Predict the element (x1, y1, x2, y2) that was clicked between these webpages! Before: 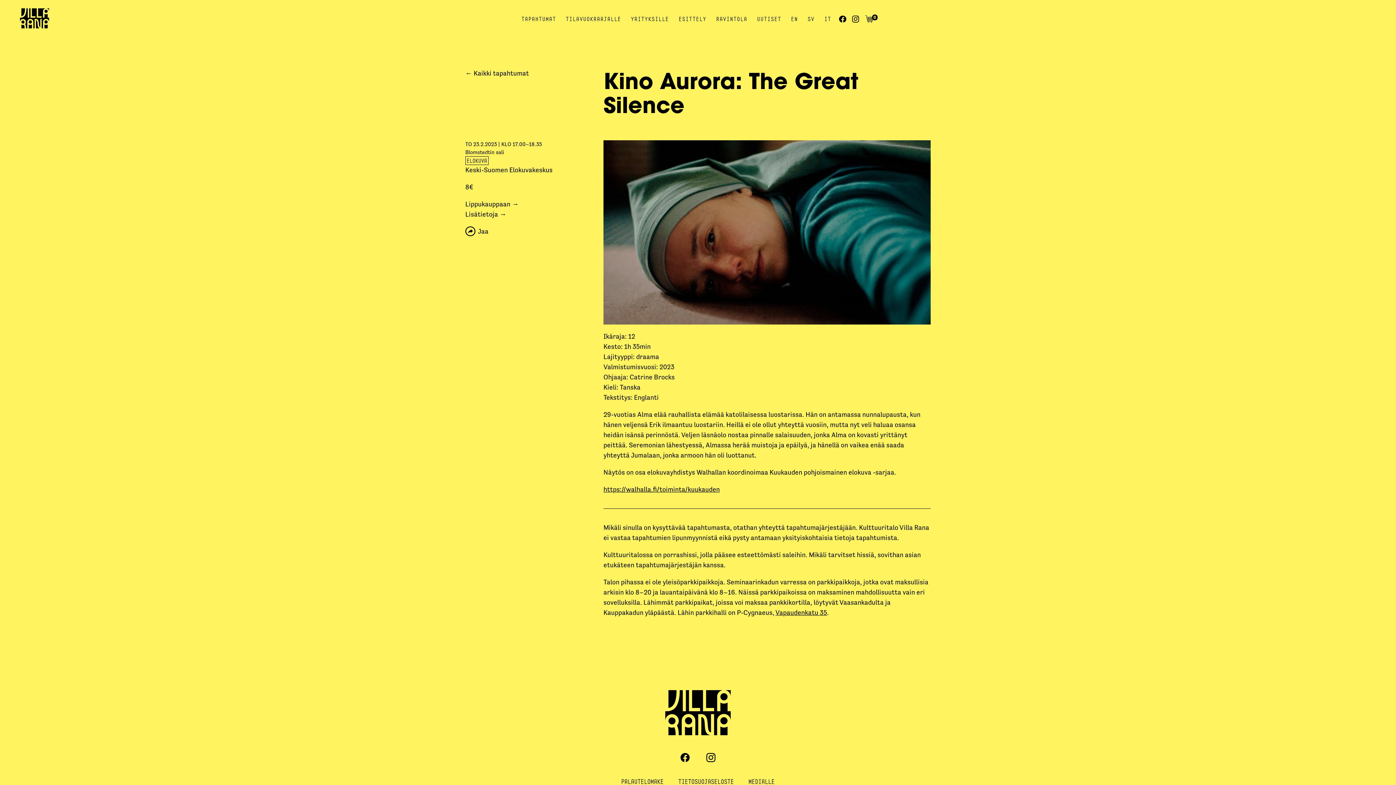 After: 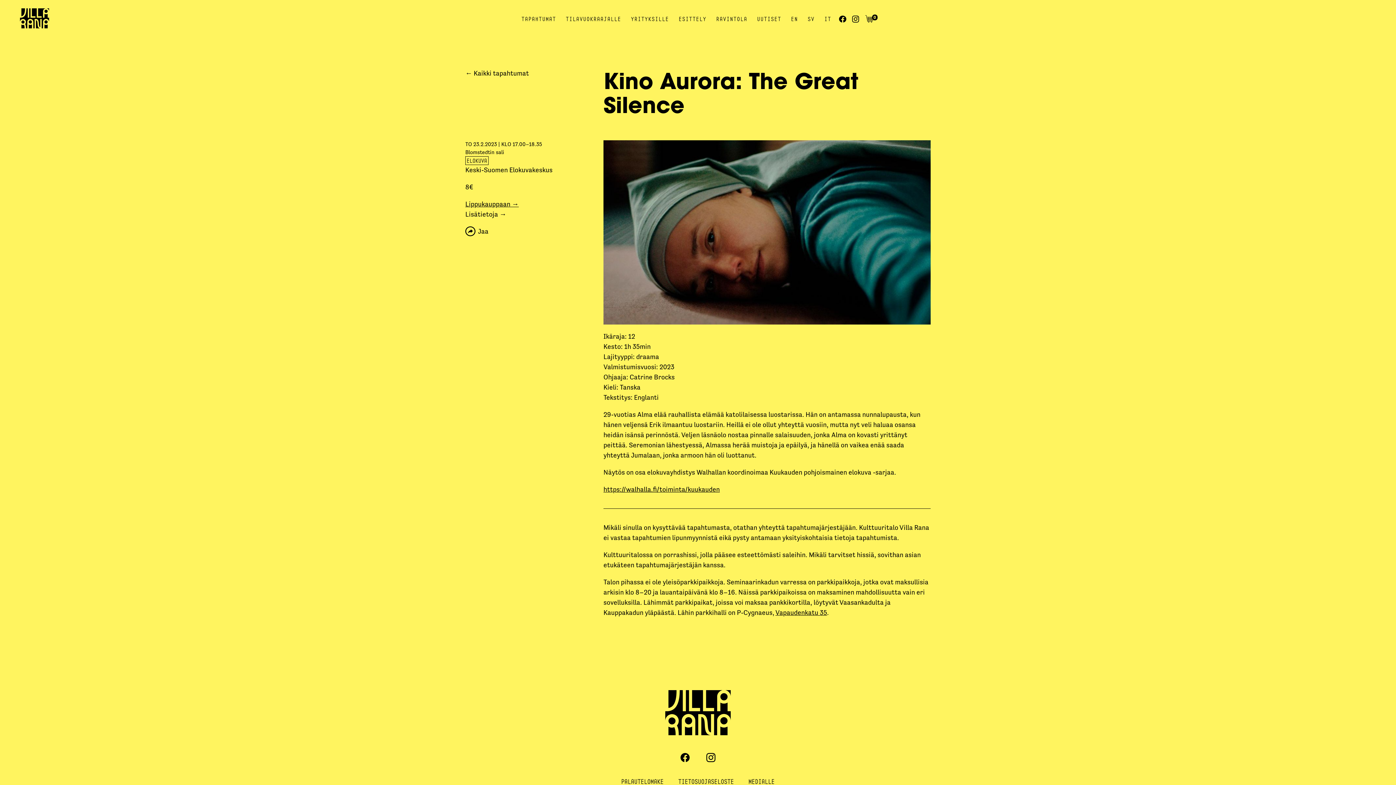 Action: bbox: (465, 200, 518, 208) label: Lippukauppaan →